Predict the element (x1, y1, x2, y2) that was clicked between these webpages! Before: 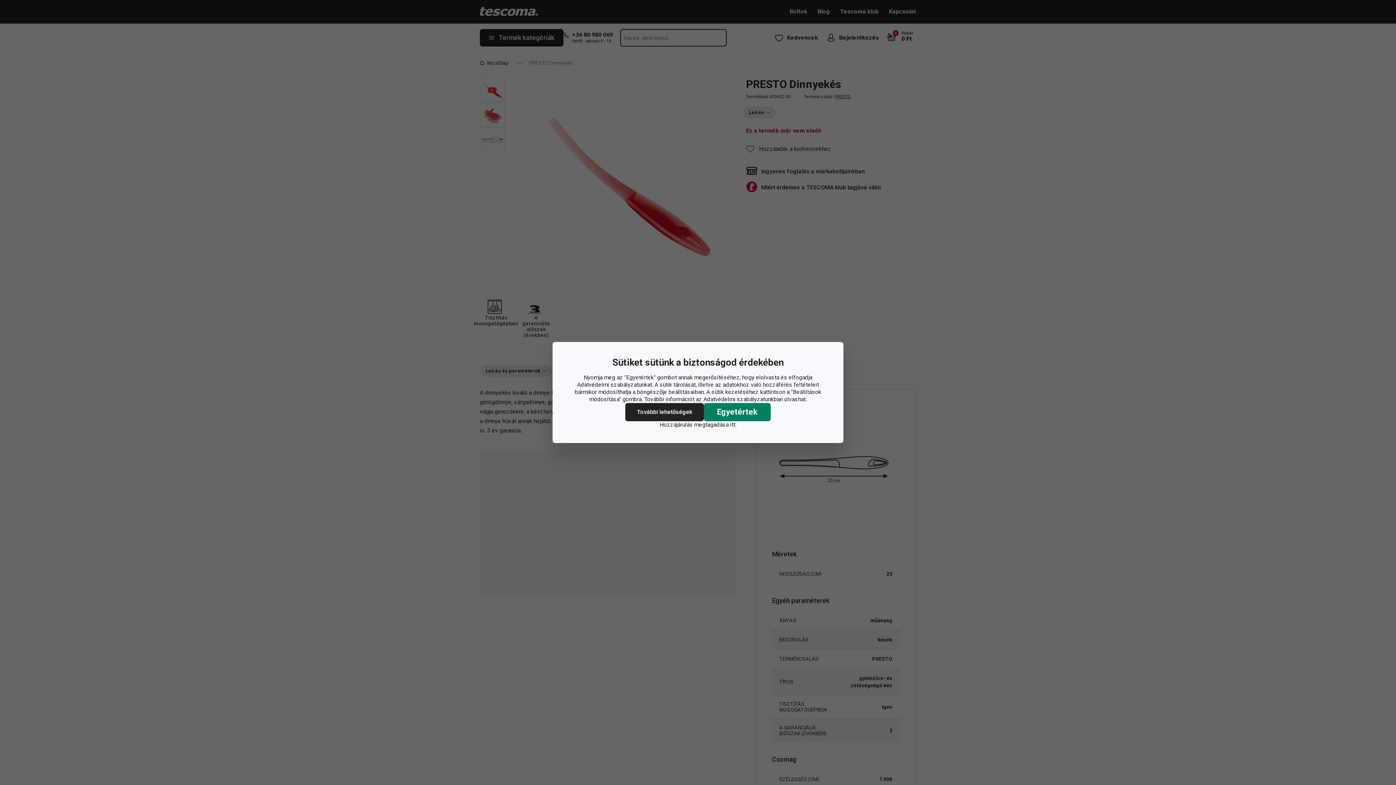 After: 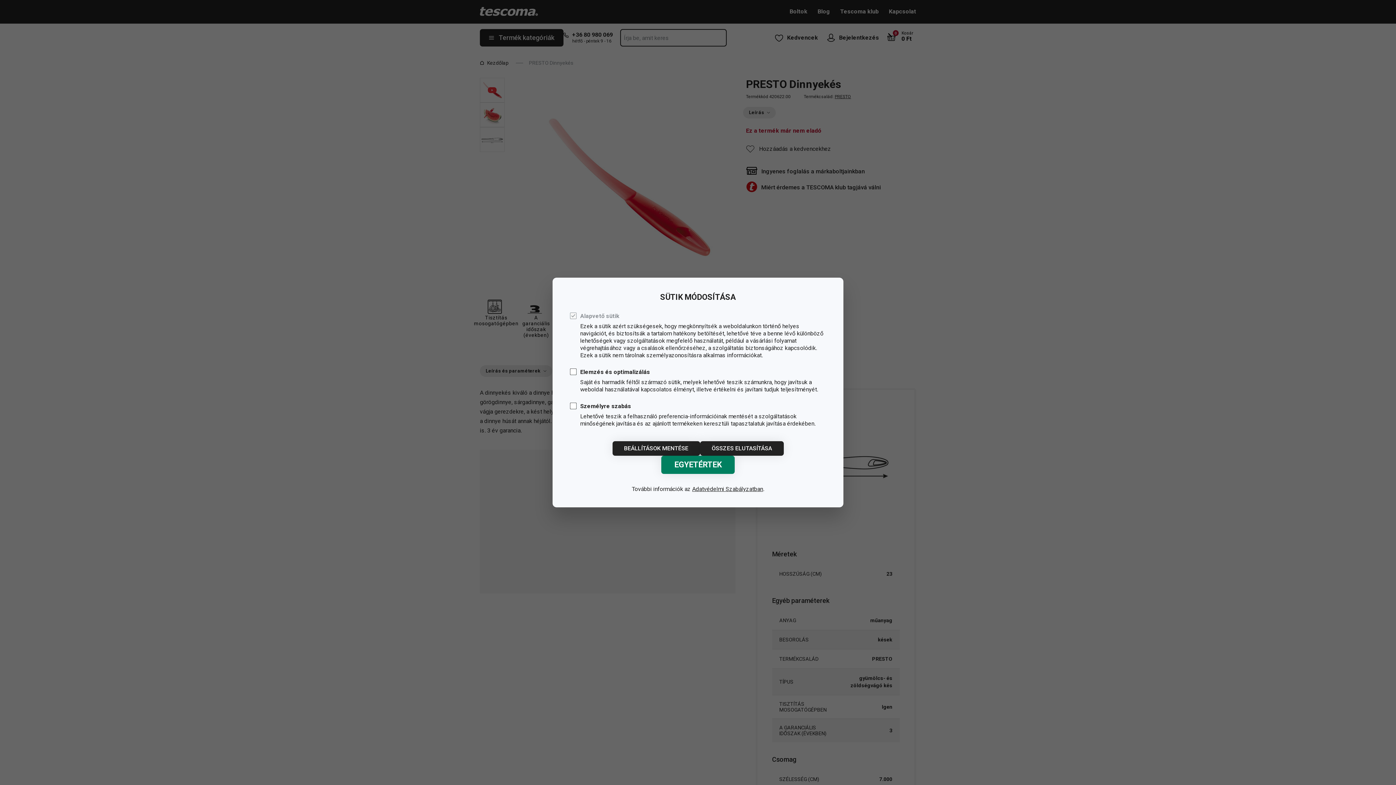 Action: label: További lehetőségek bbox: (625, 403, 704, 421)